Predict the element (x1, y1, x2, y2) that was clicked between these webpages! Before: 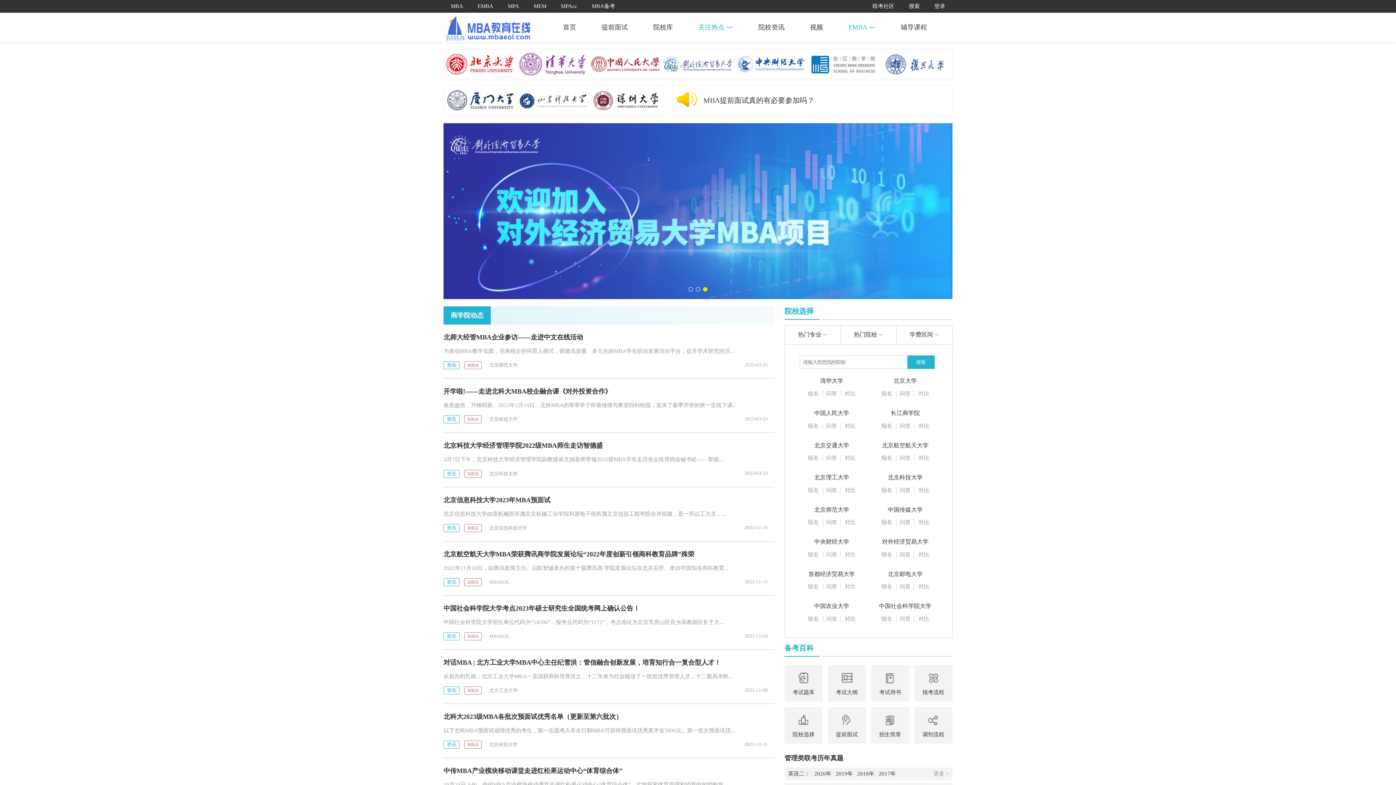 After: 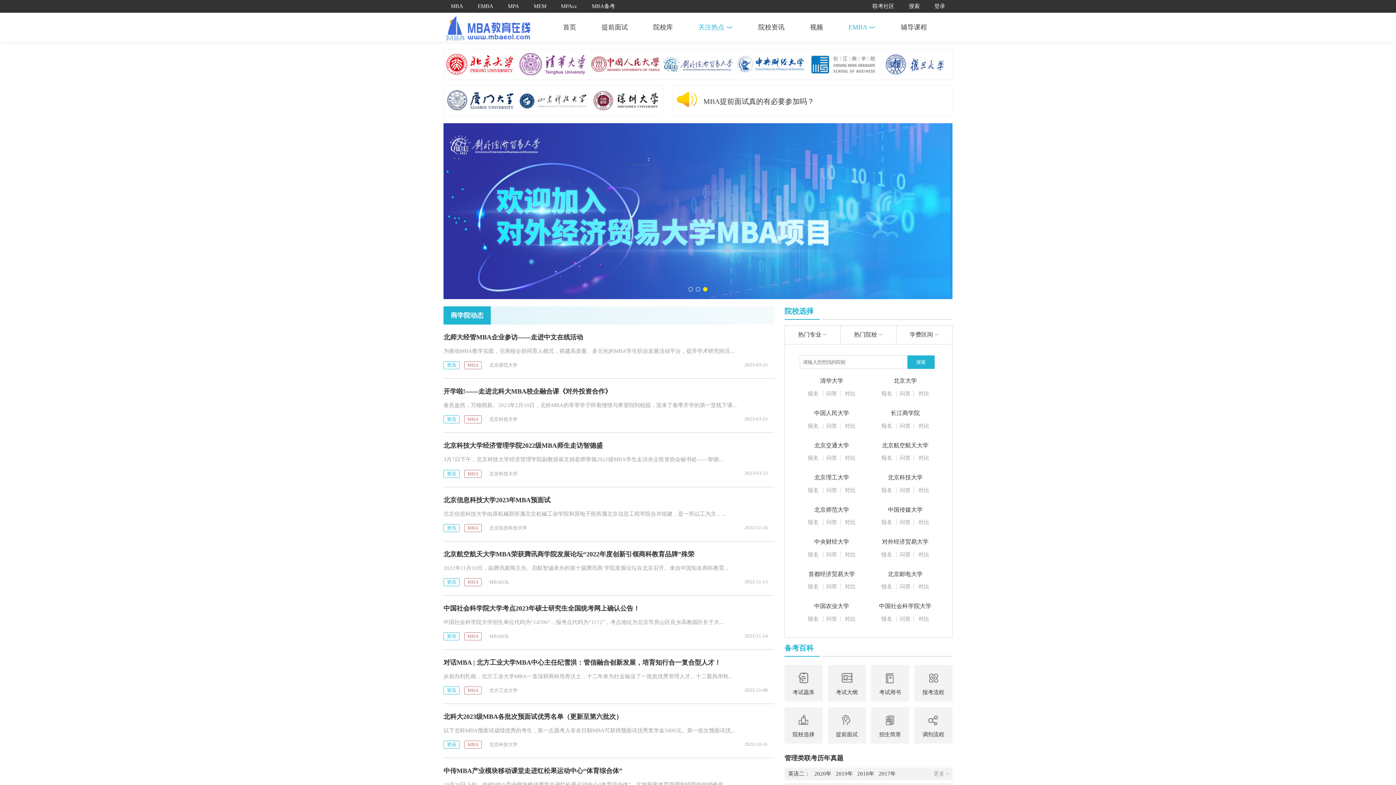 Action: bbox: (807, 465, 818, 471) label: 报名